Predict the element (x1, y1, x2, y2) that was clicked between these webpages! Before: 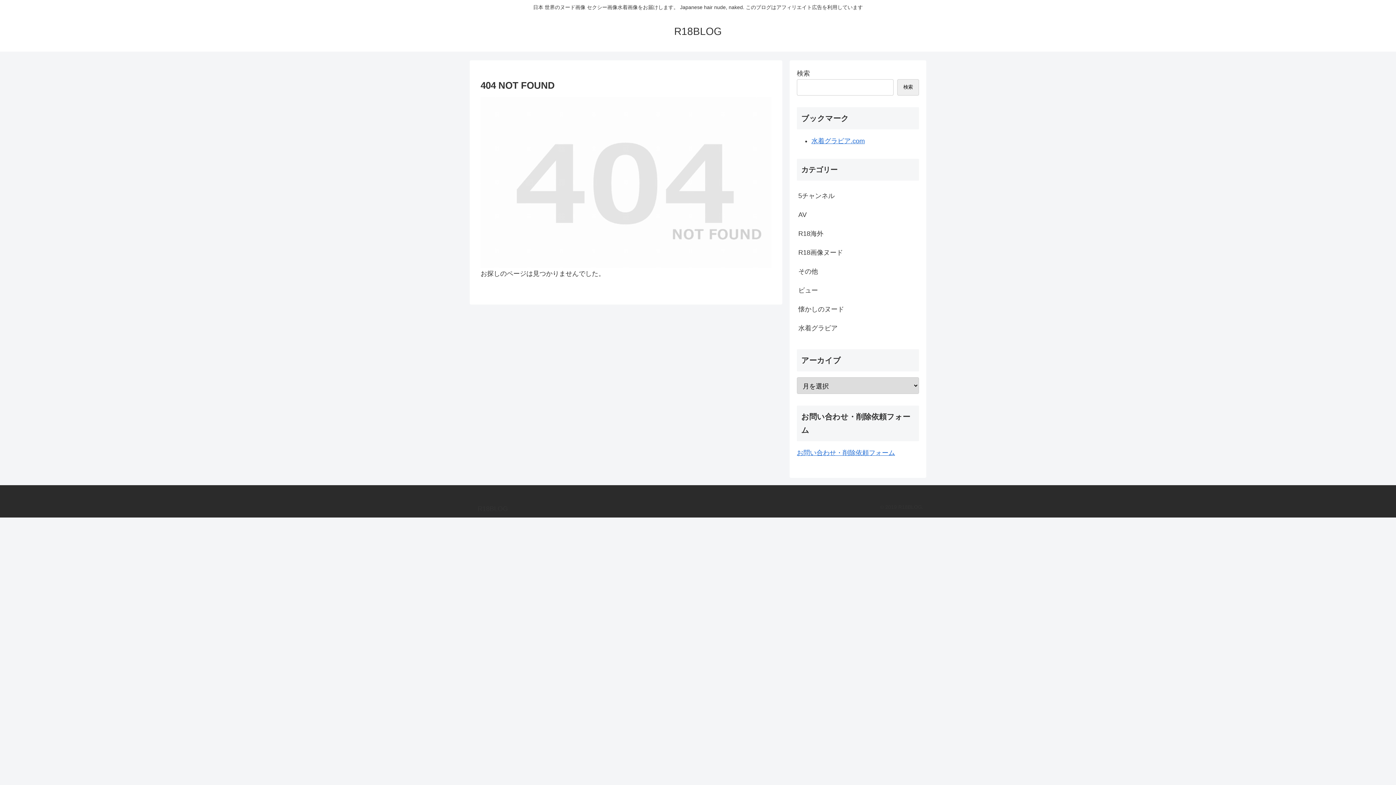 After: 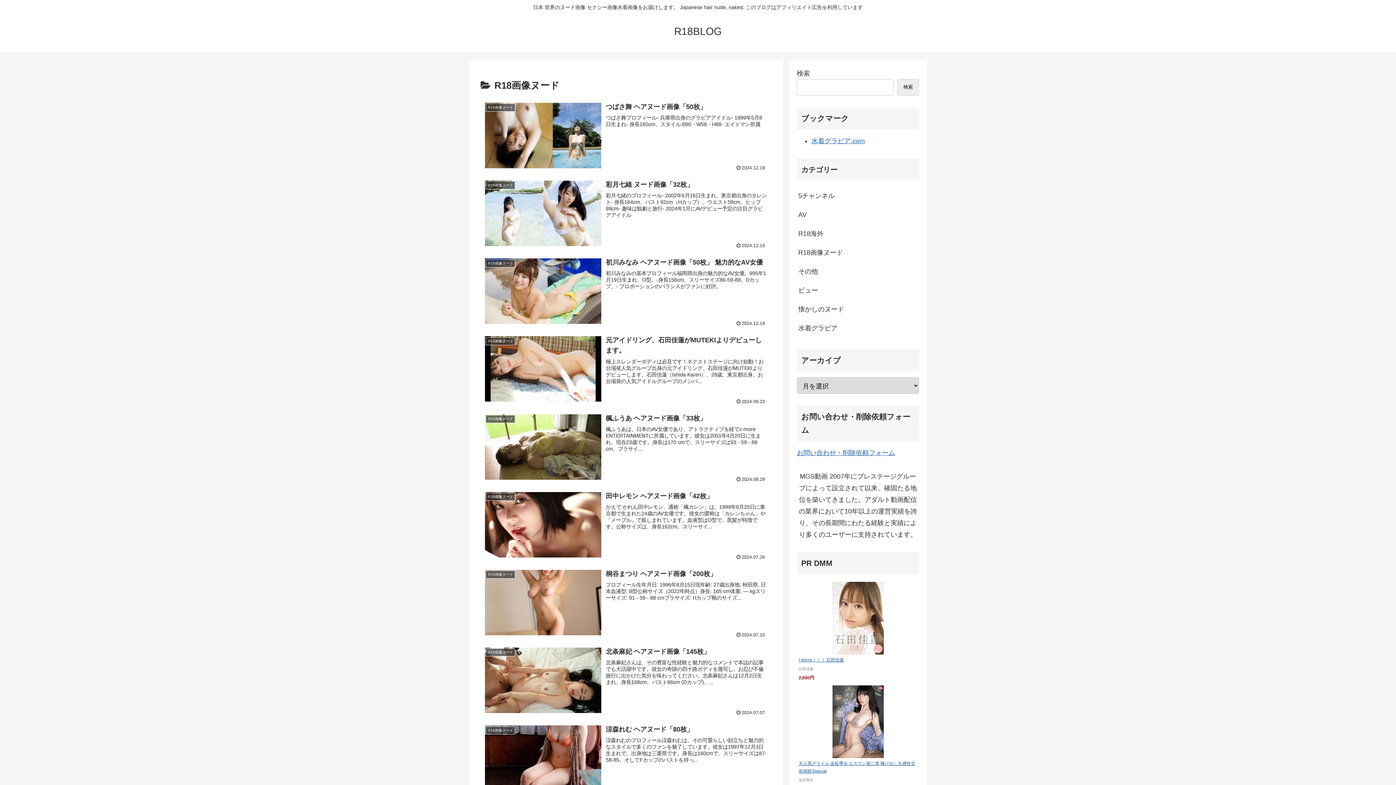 Action: bbox: (797, 243, 919, 262) label: R18画像ヌード